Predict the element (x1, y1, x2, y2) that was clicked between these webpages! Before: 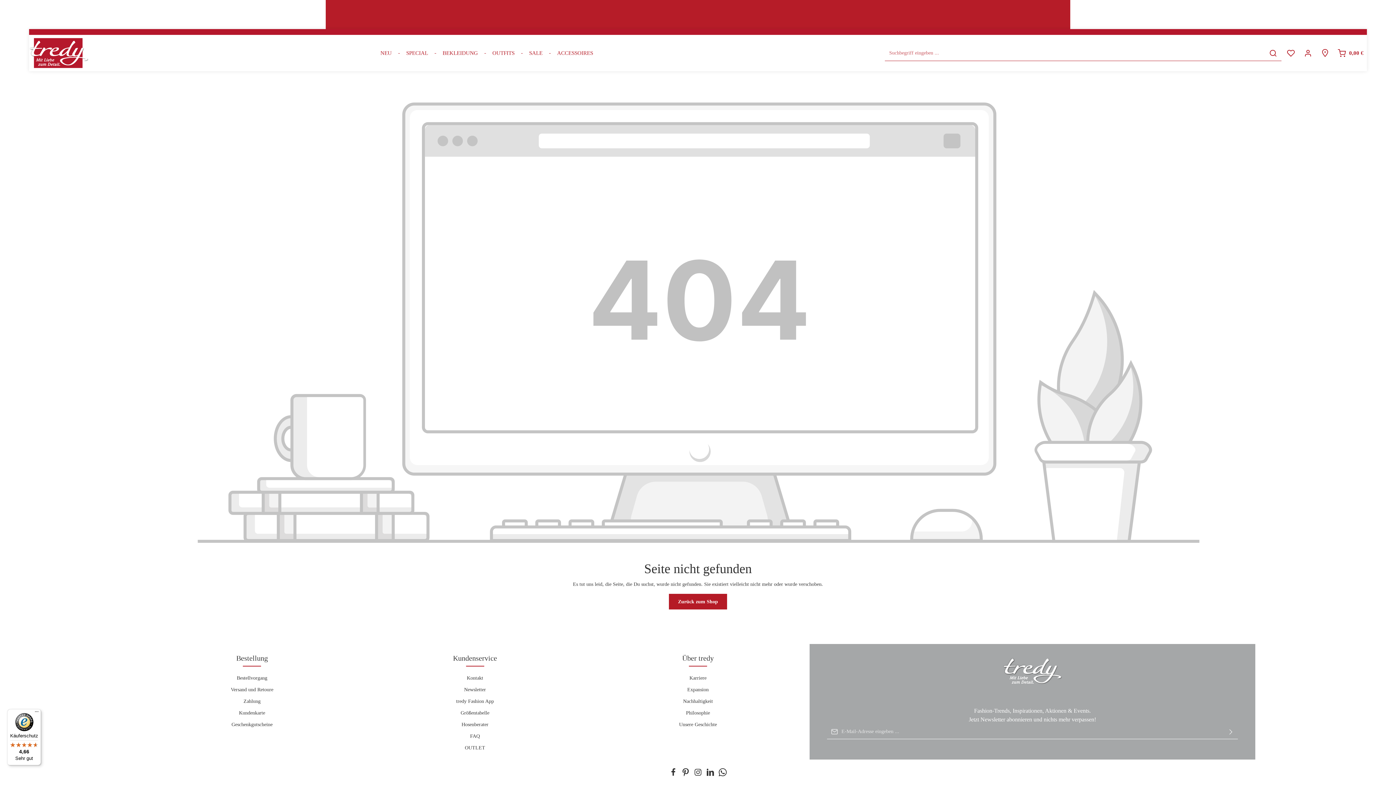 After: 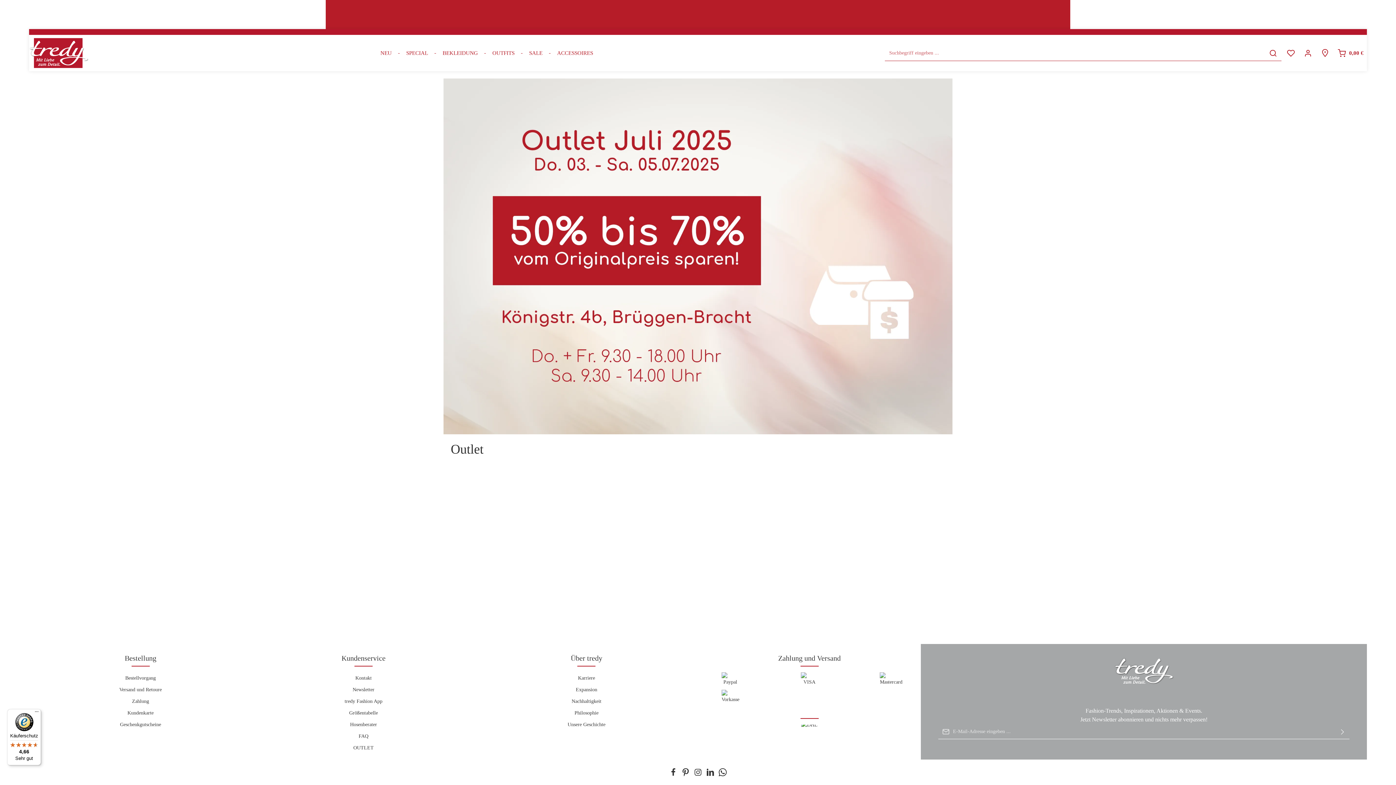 Action: bbox: (464, 745, 485, 750) label: OUTLET